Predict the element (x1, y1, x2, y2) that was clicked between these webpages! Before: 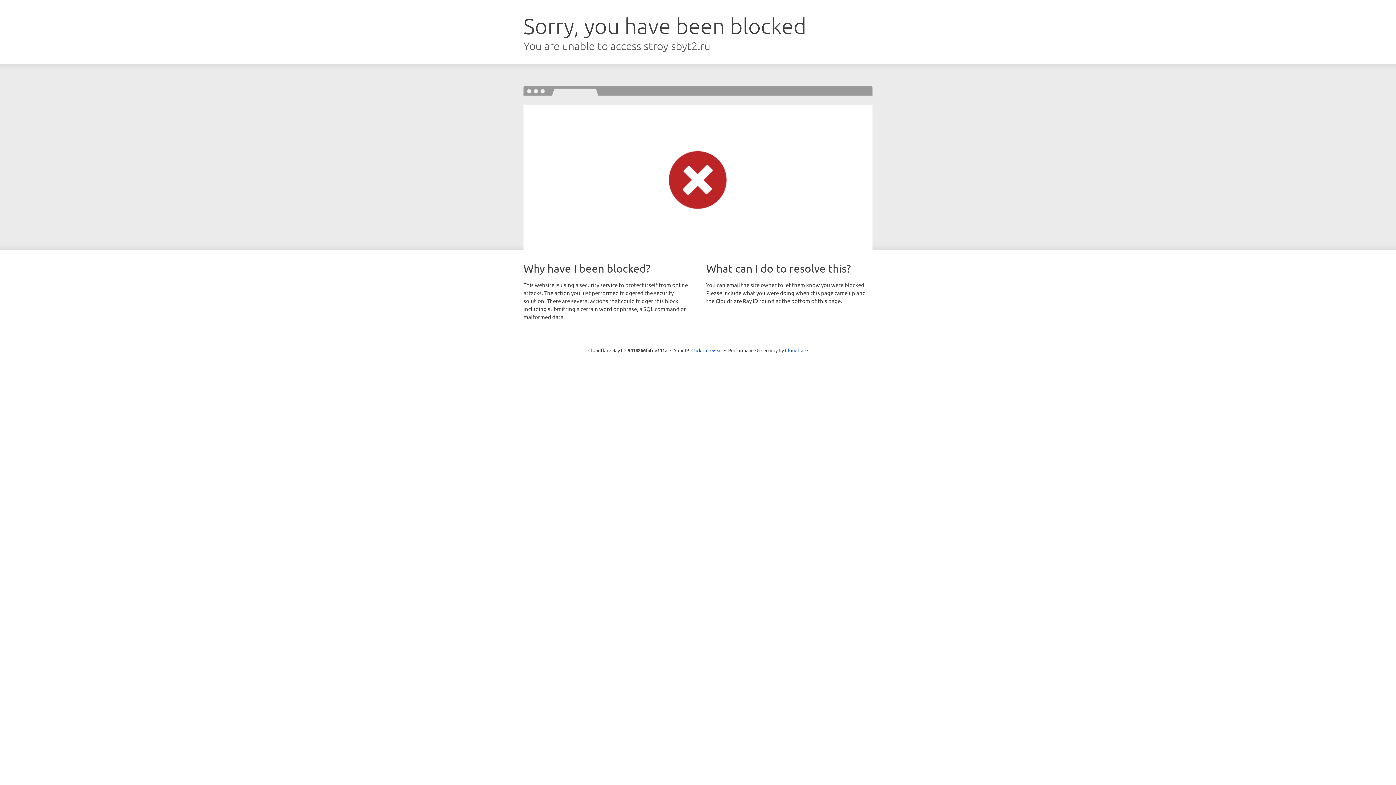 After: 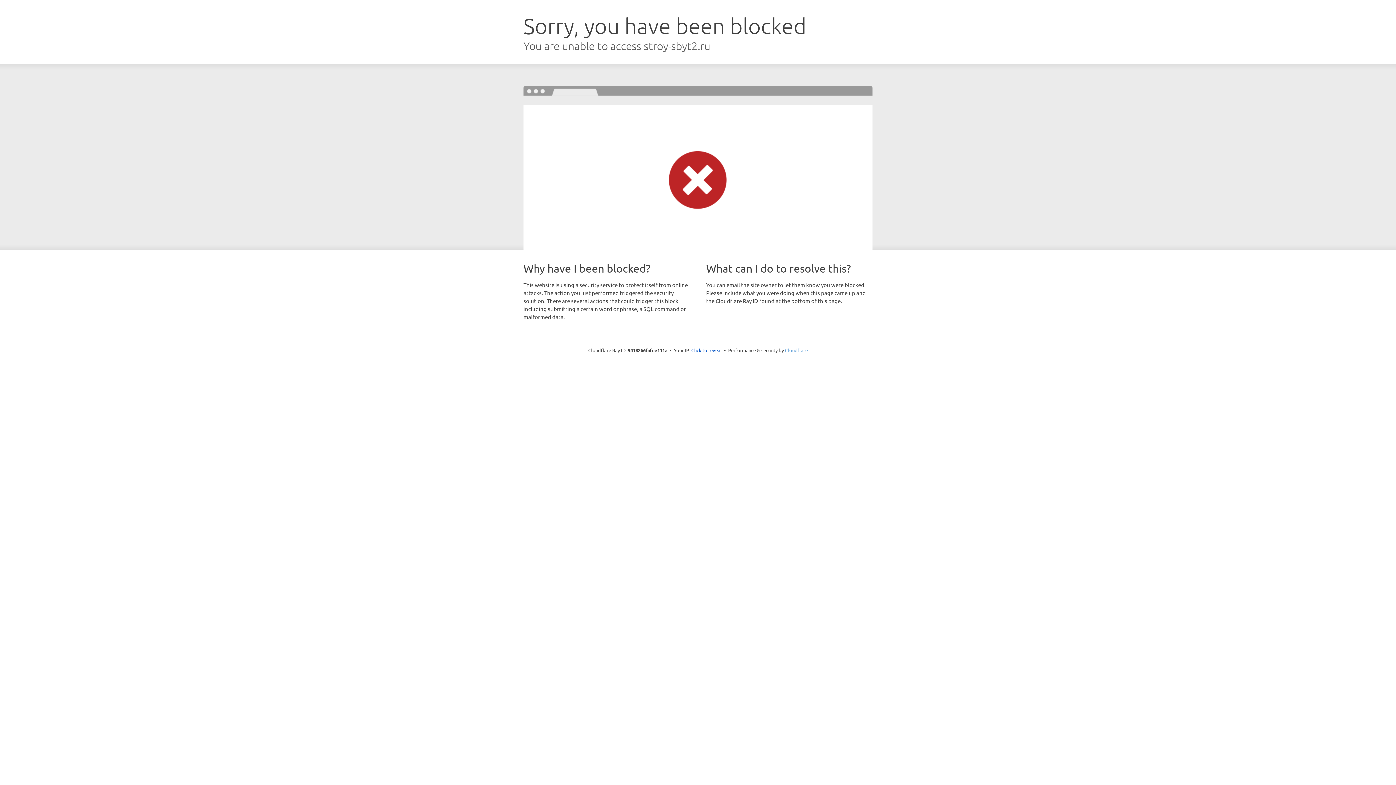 Action: bbox: (785, 347, 808, 353) label: Cloudflare